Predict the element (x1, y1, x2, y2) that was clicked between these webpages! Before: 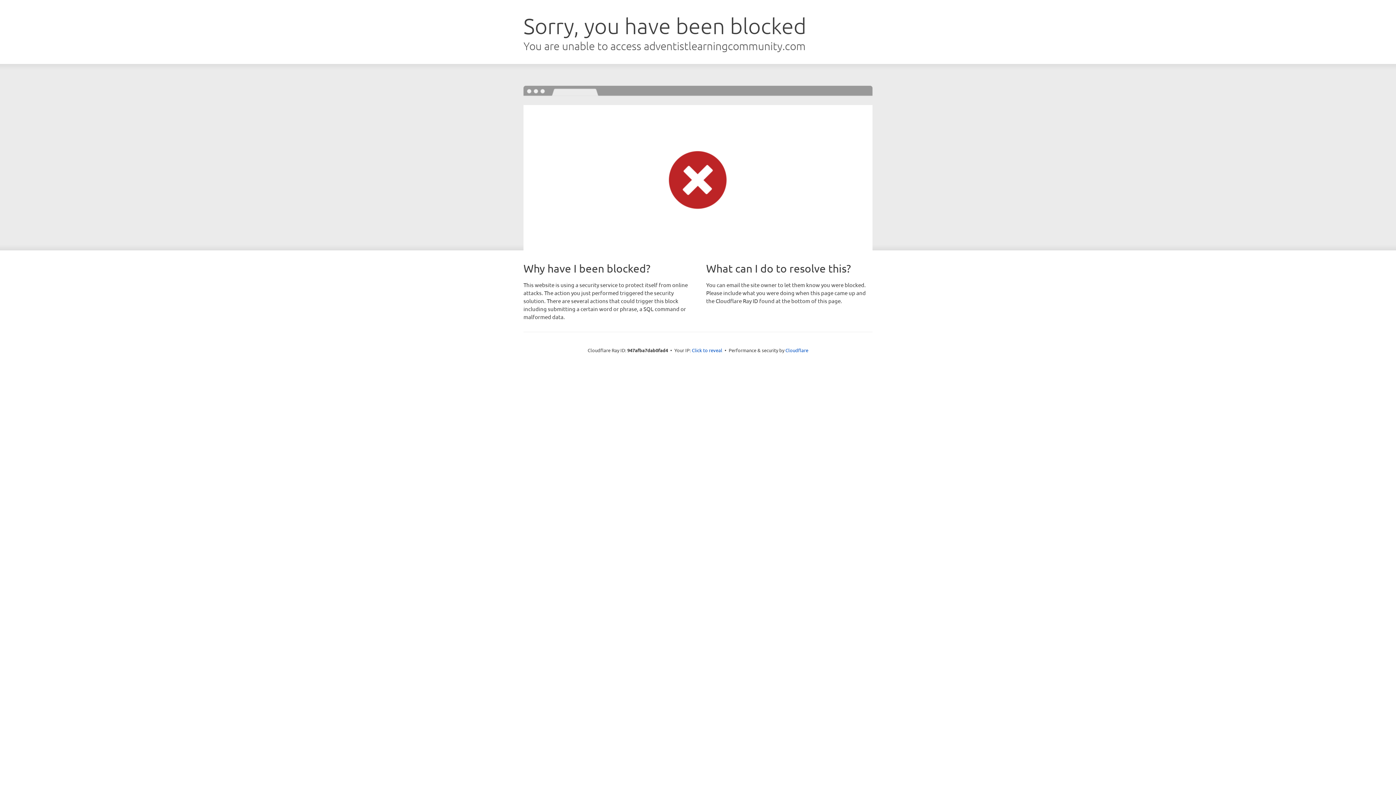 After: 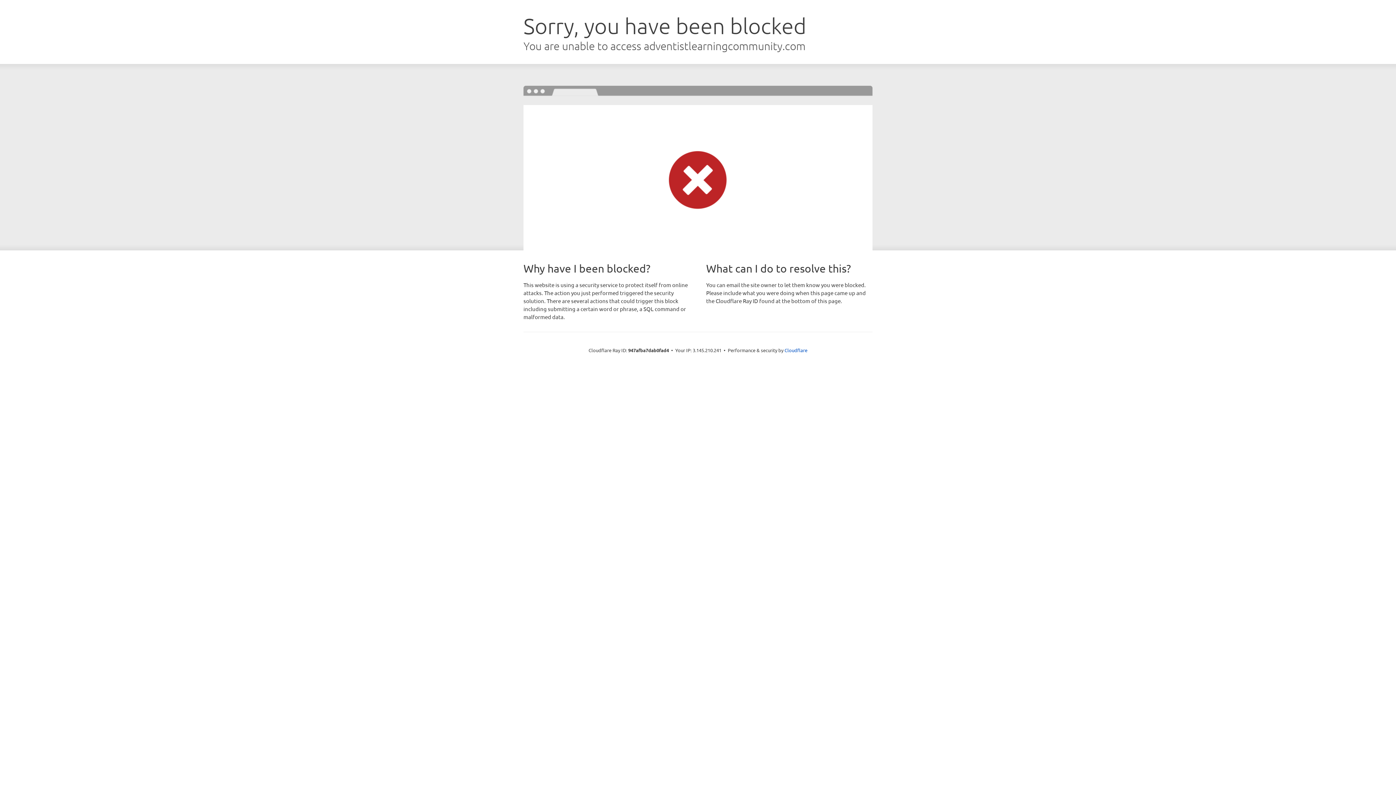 Action: label: Click to reveal bbox: (692, 346, 722, 353)